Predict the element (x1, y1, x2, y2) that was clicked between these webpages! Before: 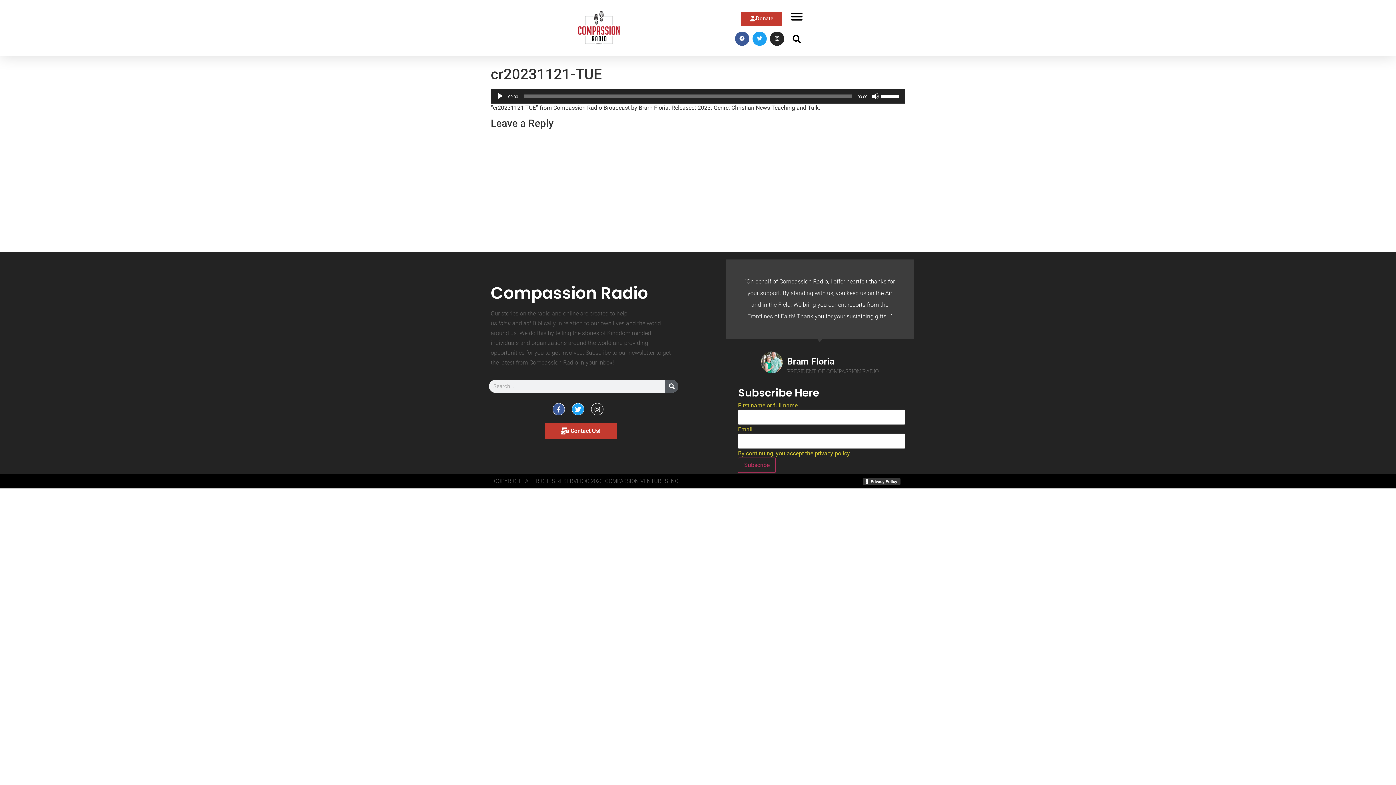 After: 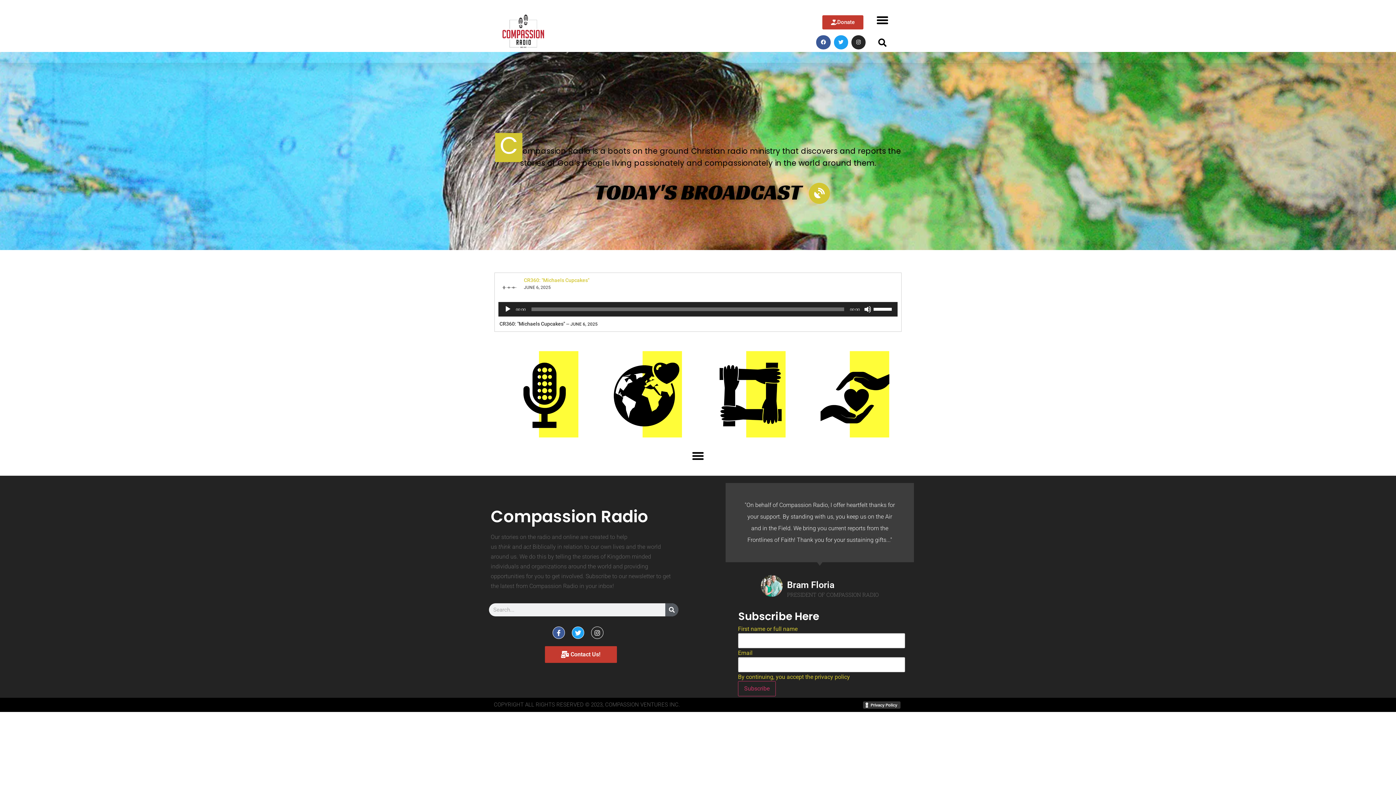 Action: bbox: (577, 9, 621, 46)